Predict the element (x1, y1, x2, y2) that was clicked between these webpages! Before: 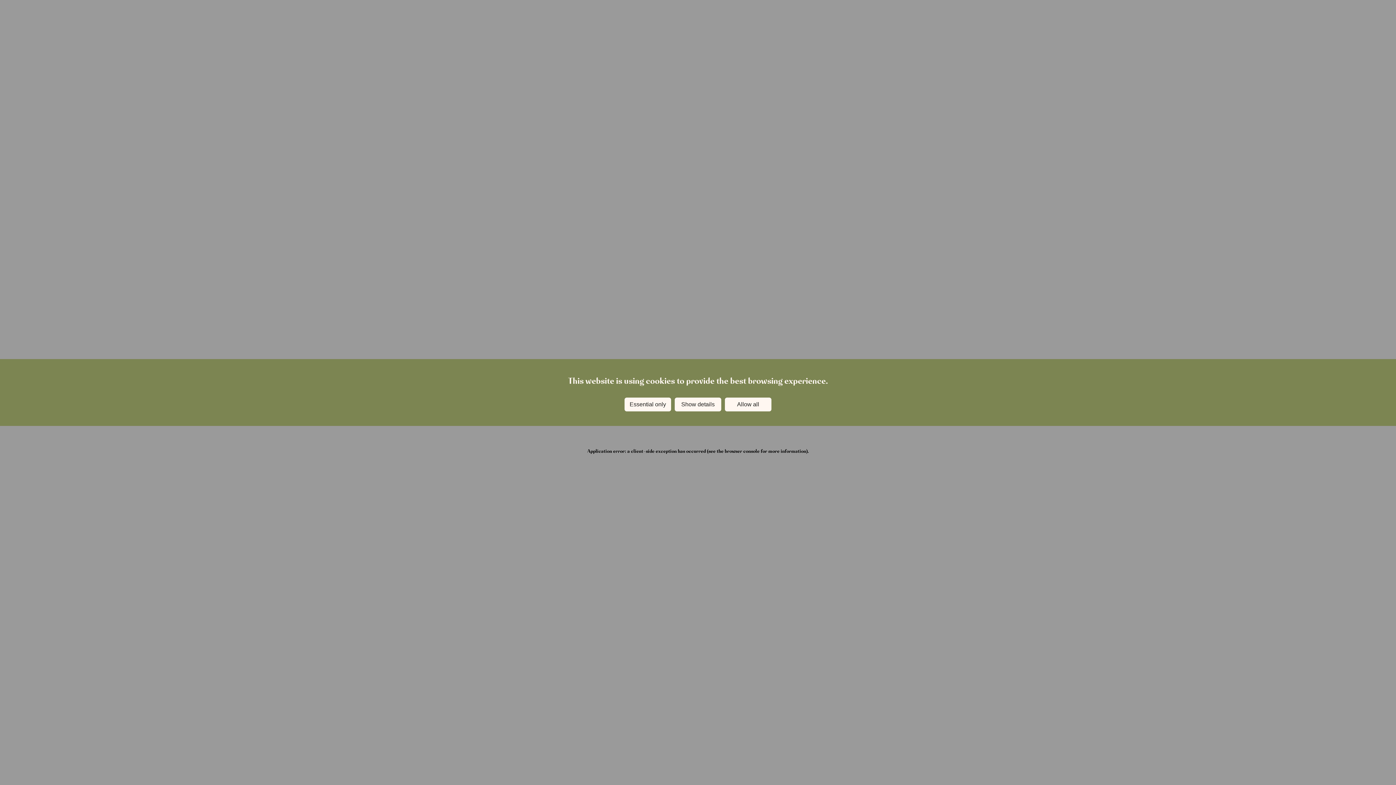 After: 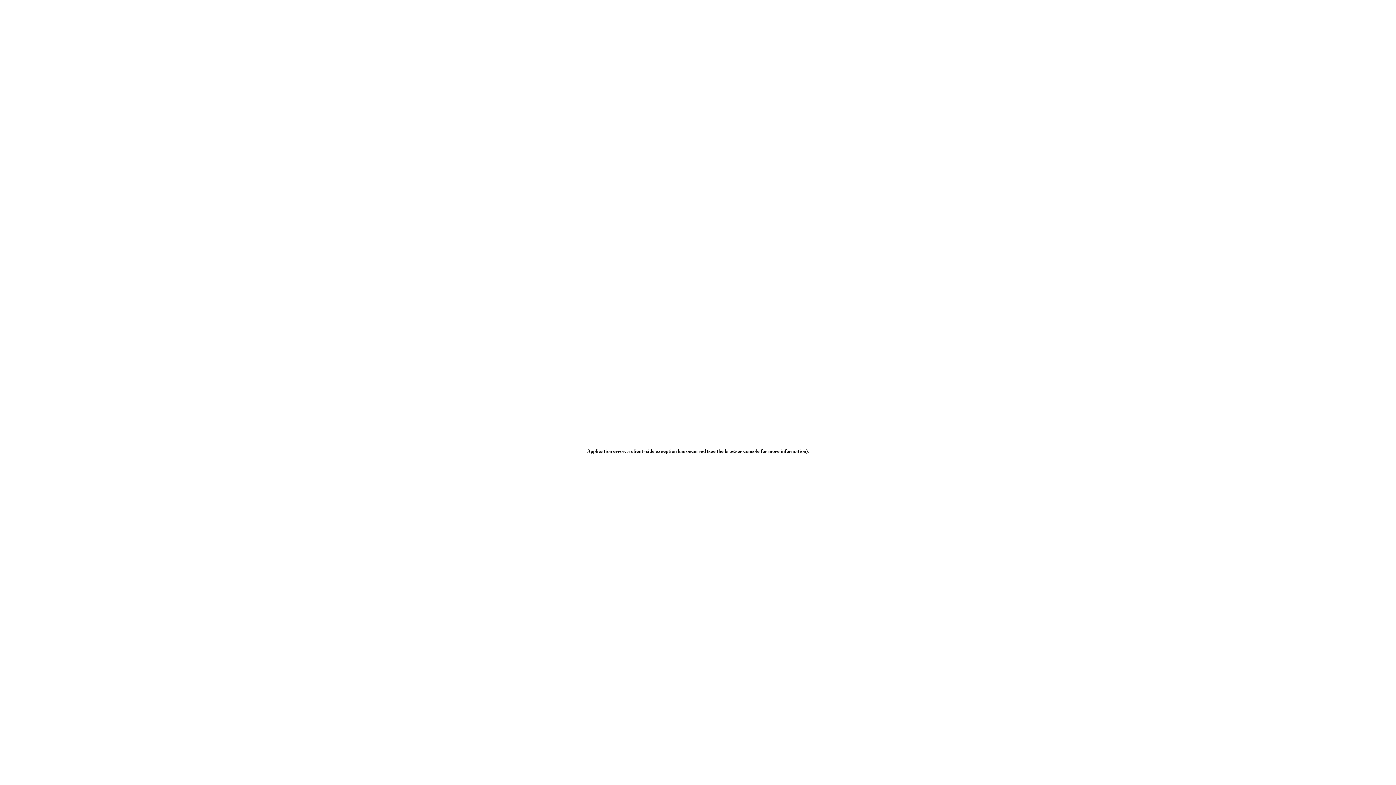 Action: bbox: (624, 397, 671, 411) label: Essential only